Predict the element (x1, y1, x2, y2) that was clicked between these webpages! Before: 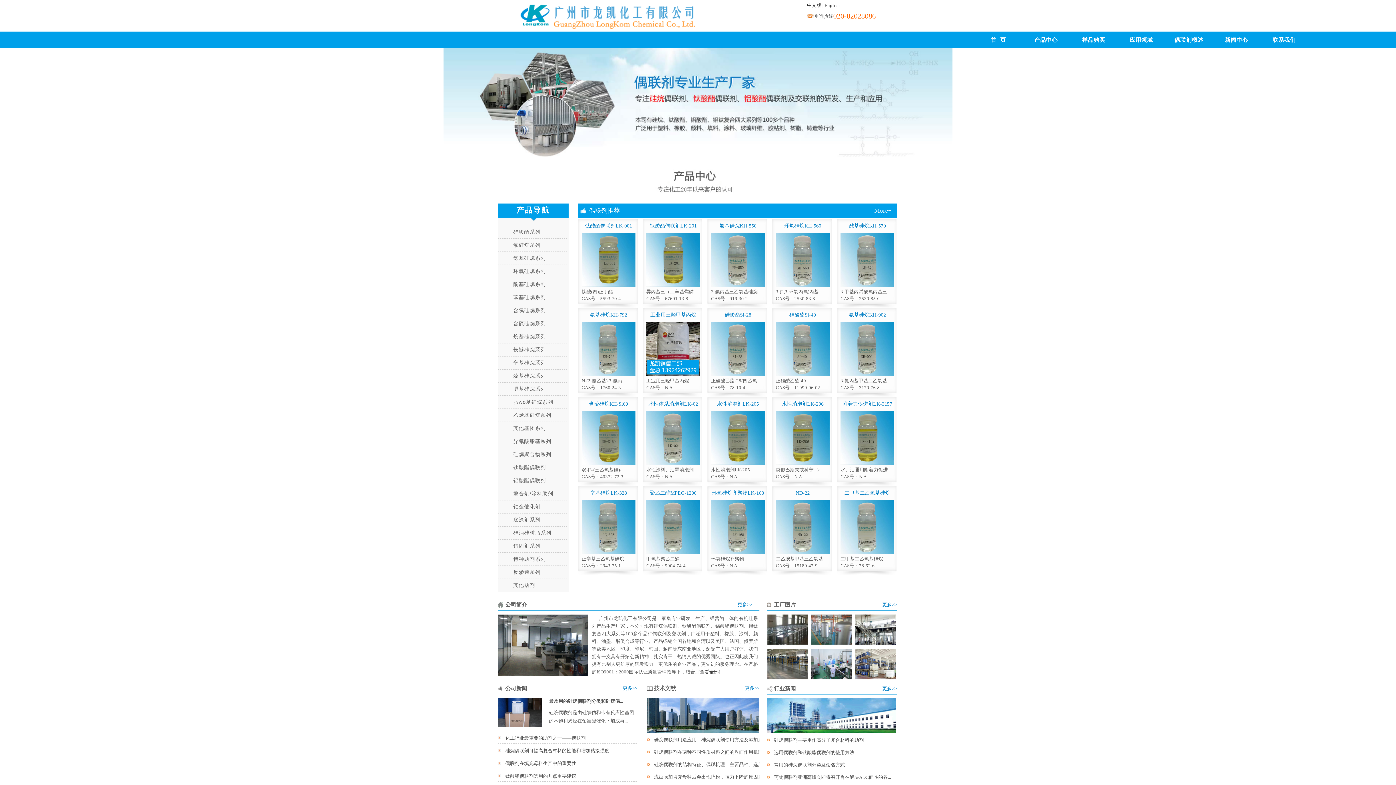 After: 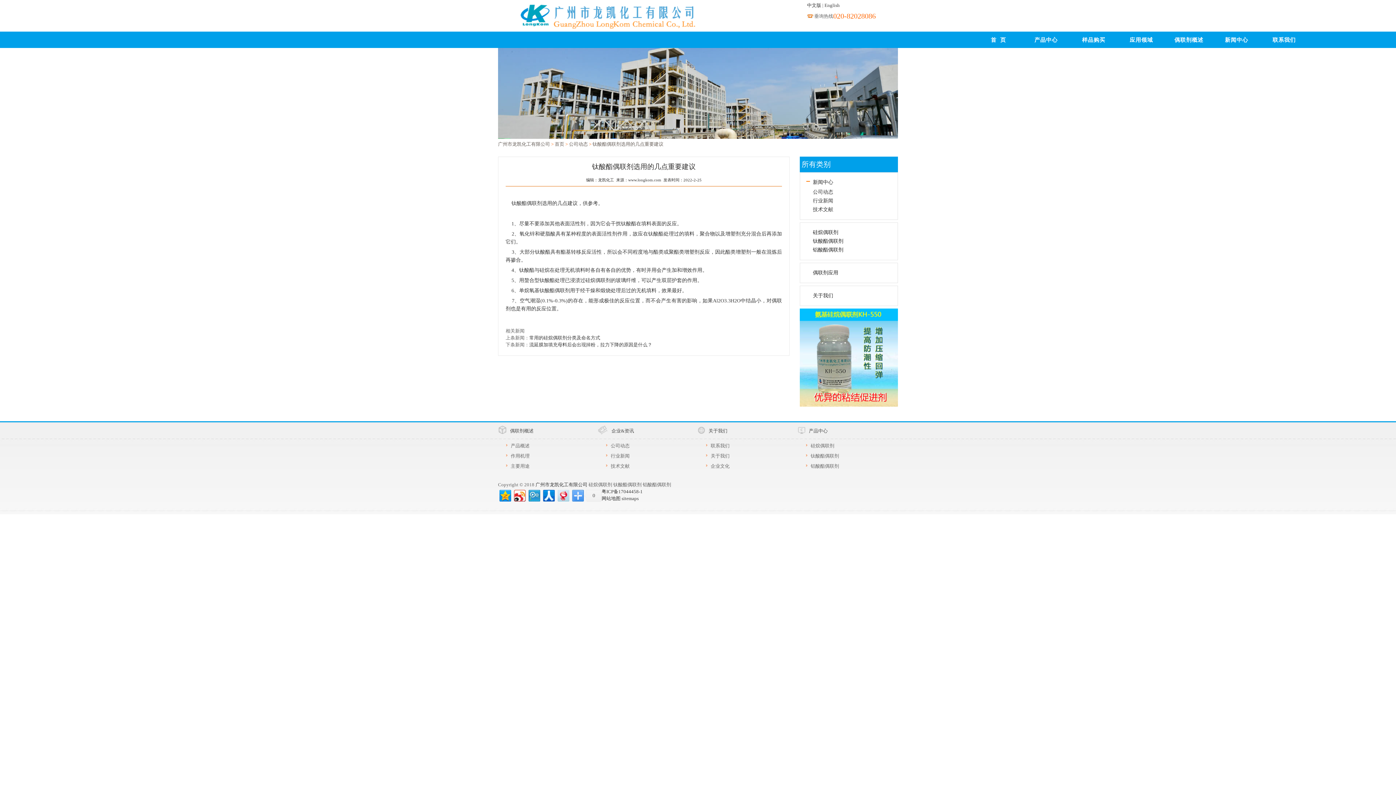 Action: bbox: (505, 773, 576, 780) label: 钛酸酯偶联剂选用的几点重要建议